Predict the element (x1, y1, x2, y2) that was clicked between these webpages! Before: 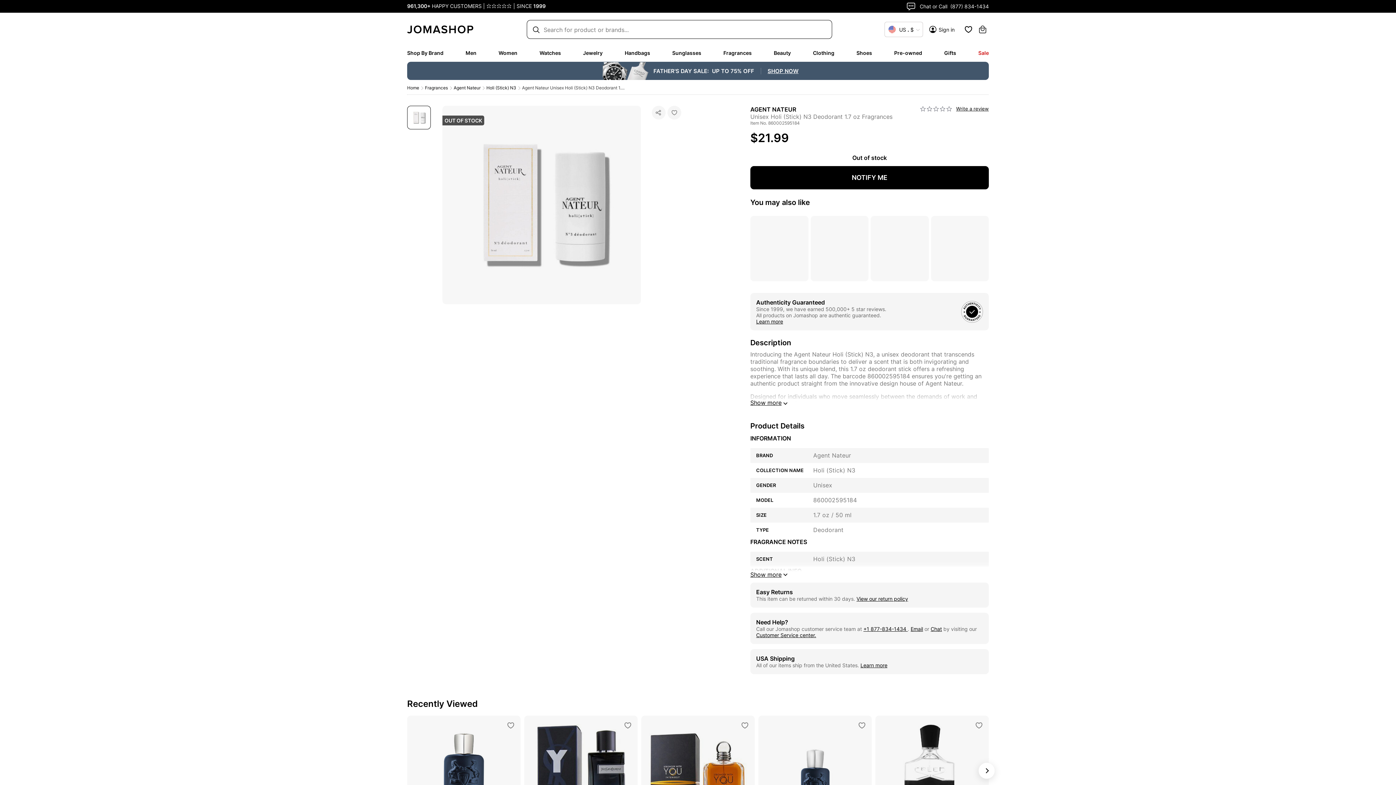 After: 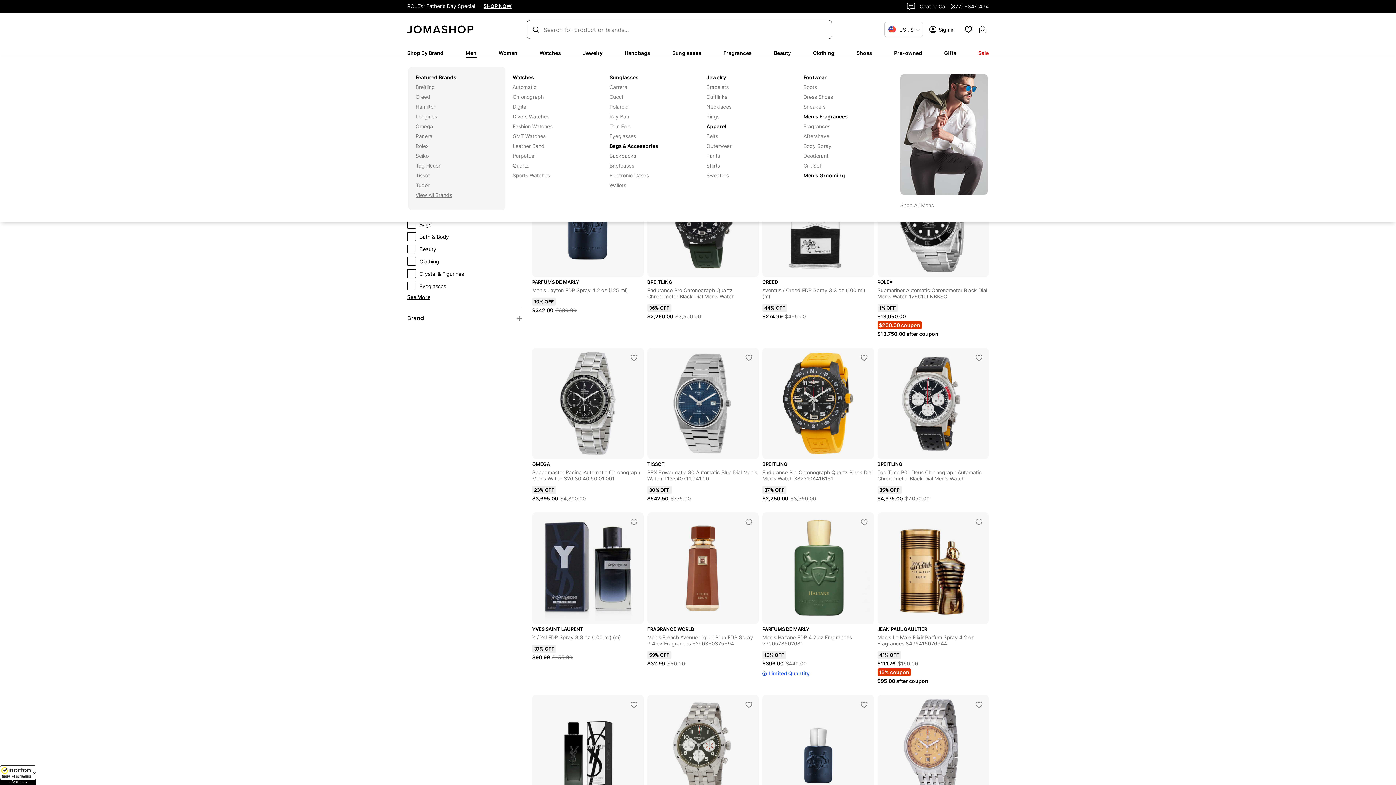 Action: bbox: (465, 49, 476, 56) label: Men